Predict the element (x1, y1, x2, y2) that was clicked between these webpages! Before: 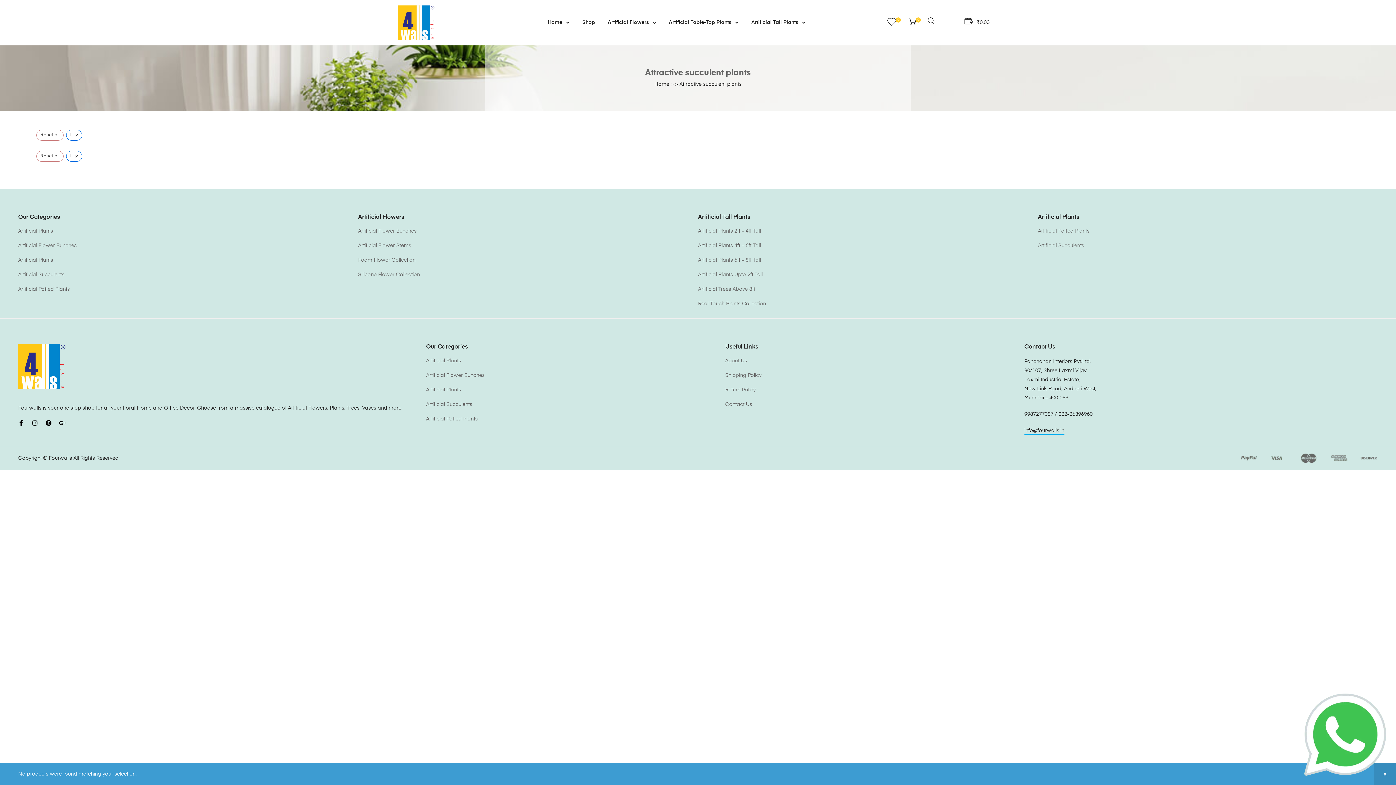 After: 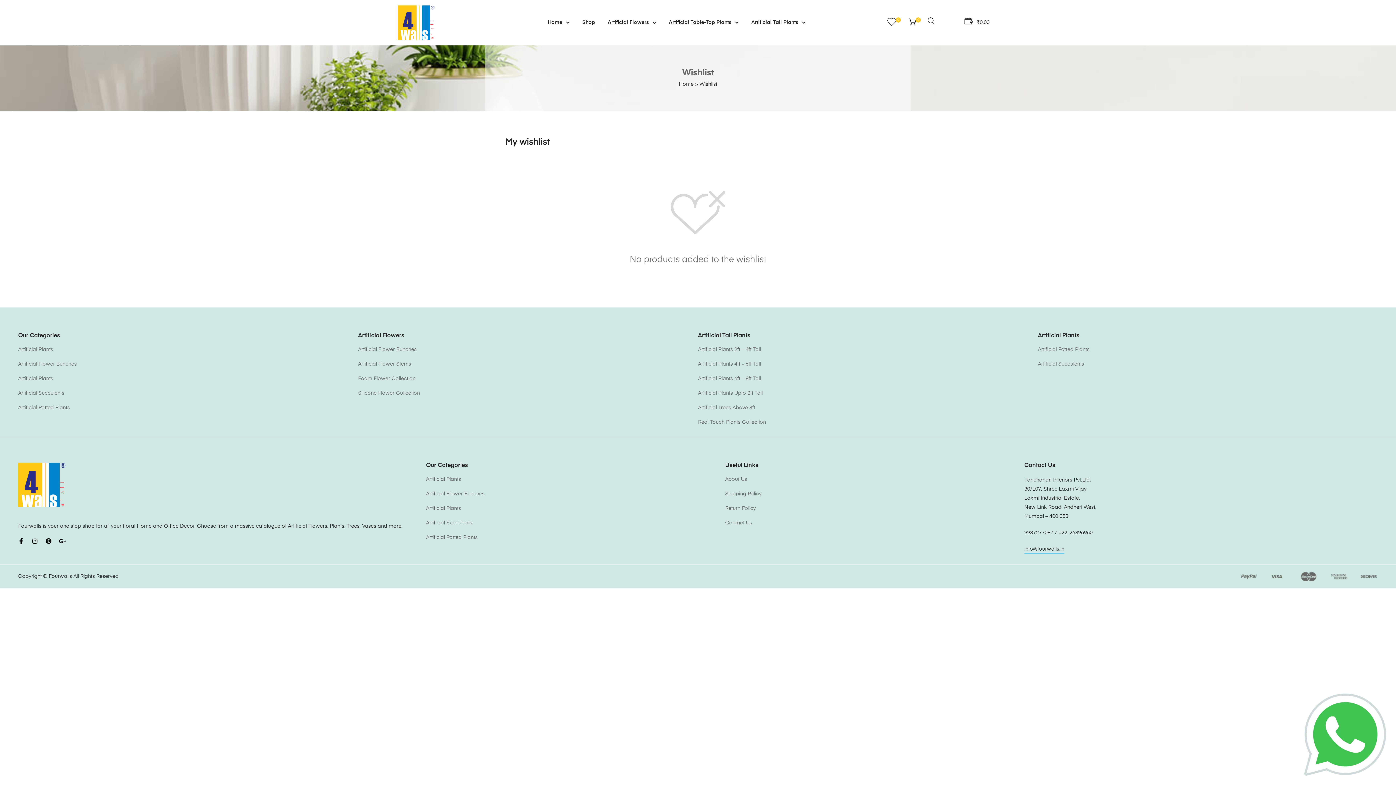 Action: label: 0 bbox: (887, 13, 901, 32)